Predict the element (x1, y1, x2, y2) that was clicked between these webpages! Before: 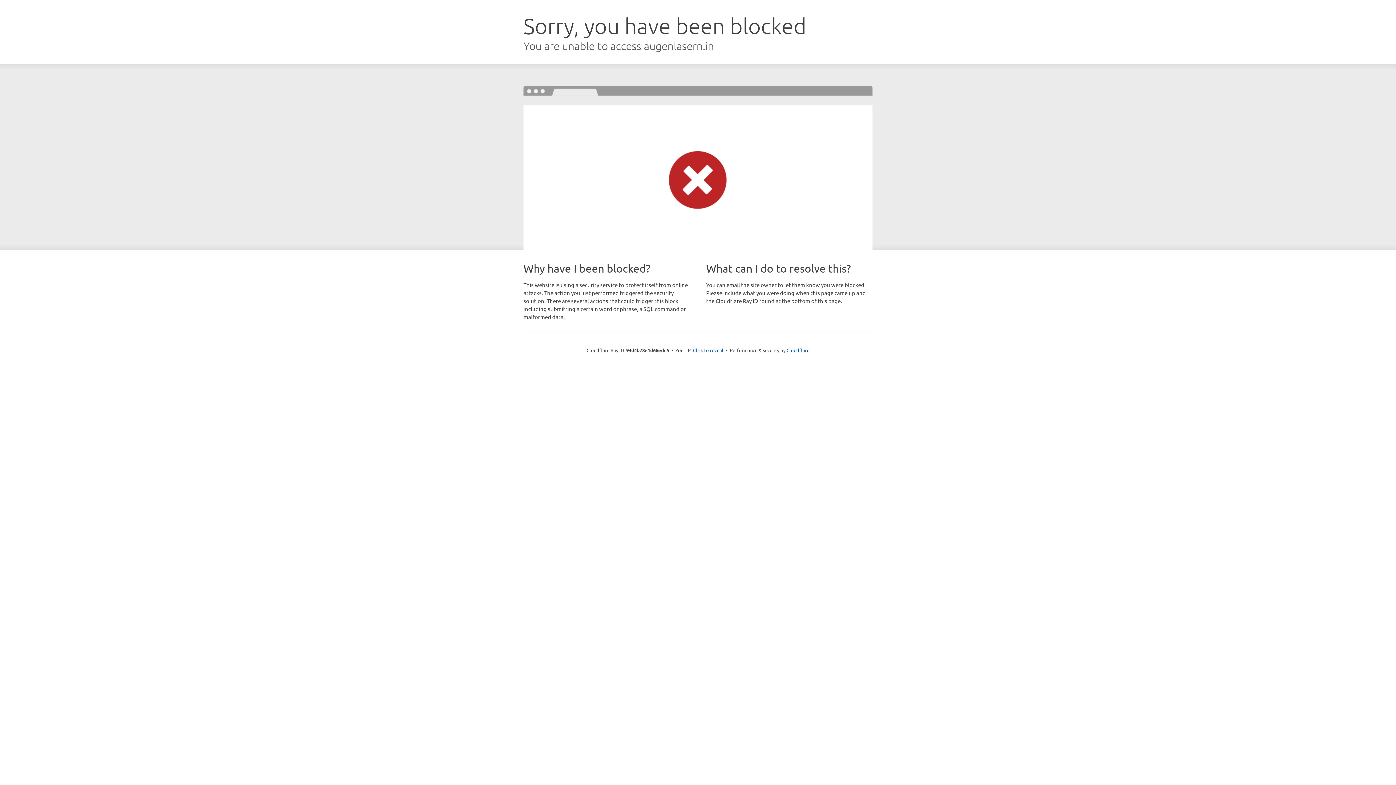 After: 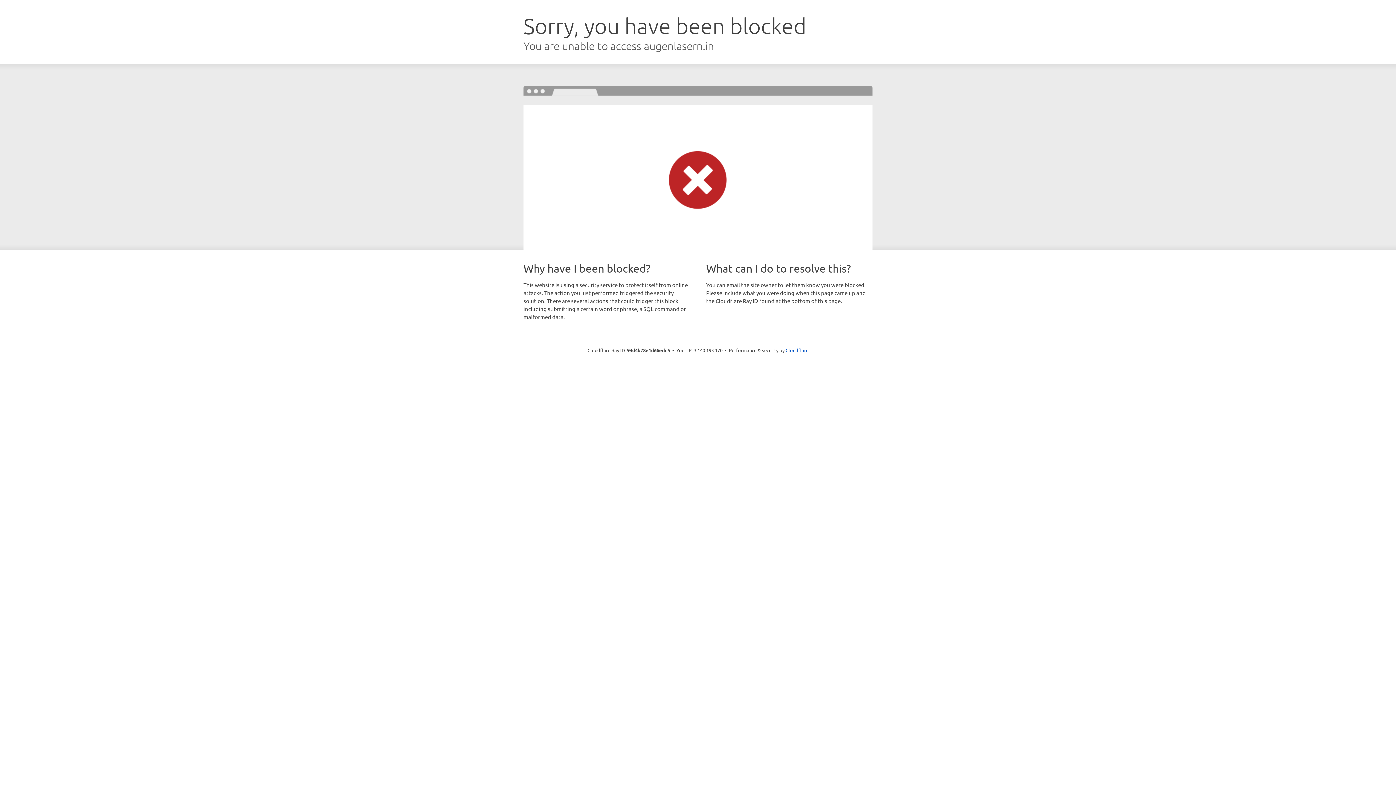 Action: label: Click to reveal bbox: (693, 346, 723, 353)